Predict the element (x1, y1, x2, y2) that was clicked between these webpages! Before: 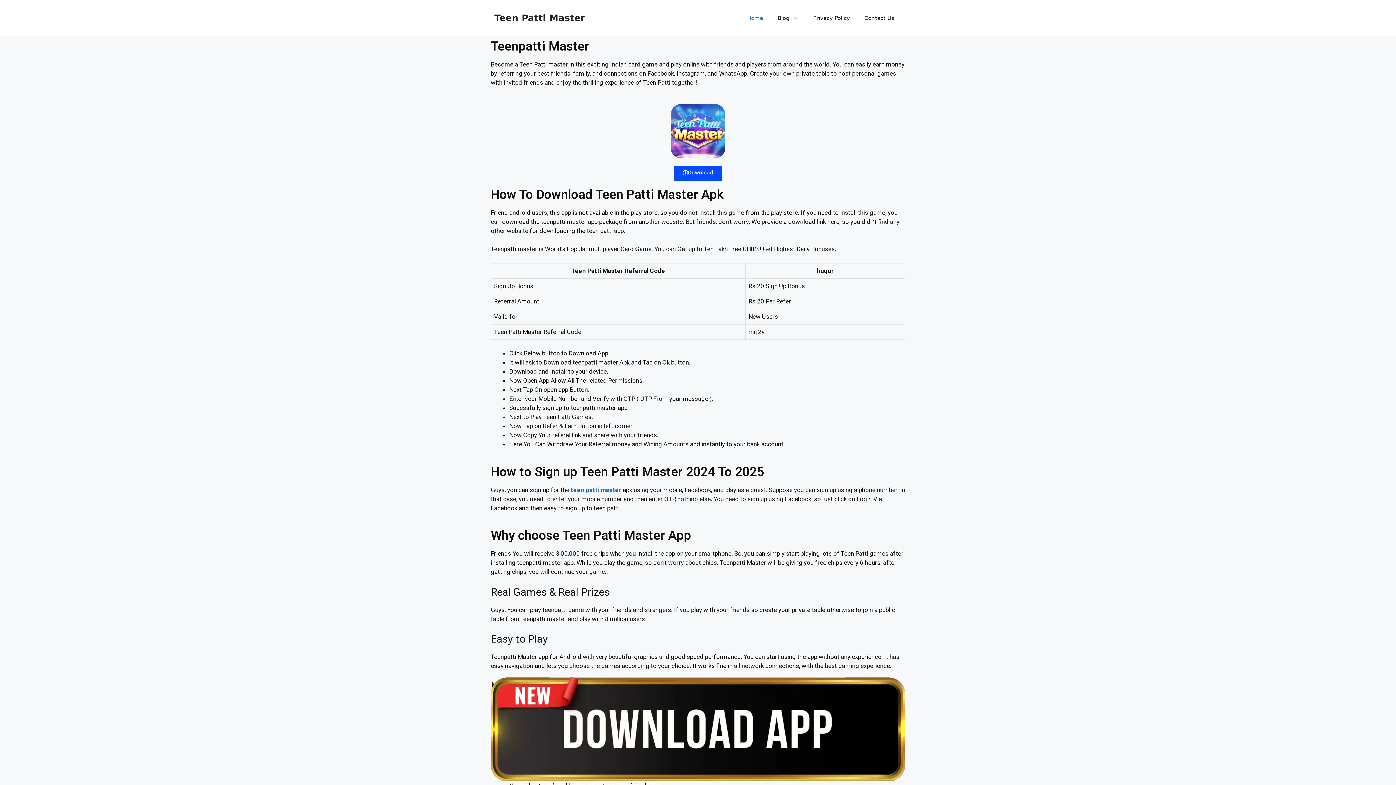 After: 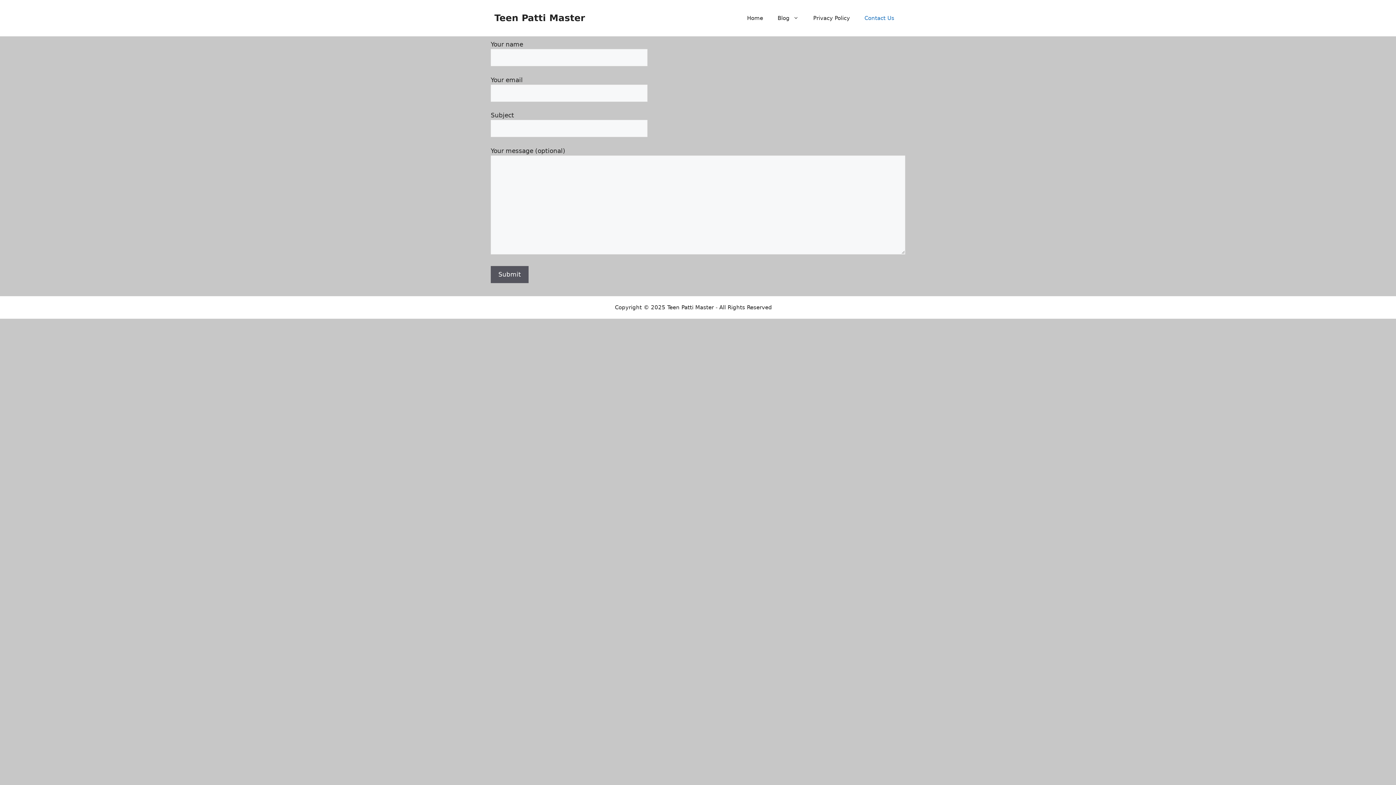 Action: bbox: (857, 7, 901, 29) label: Contact Us